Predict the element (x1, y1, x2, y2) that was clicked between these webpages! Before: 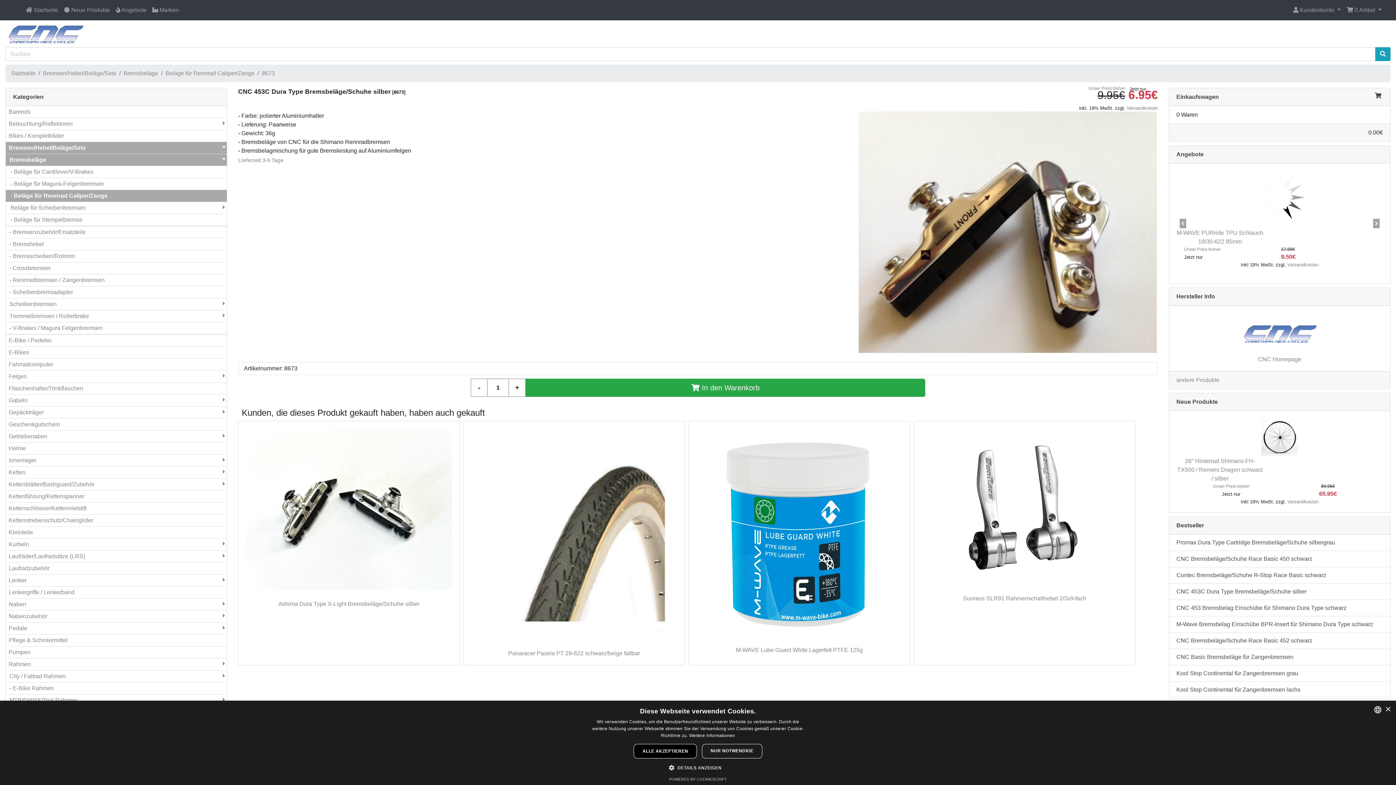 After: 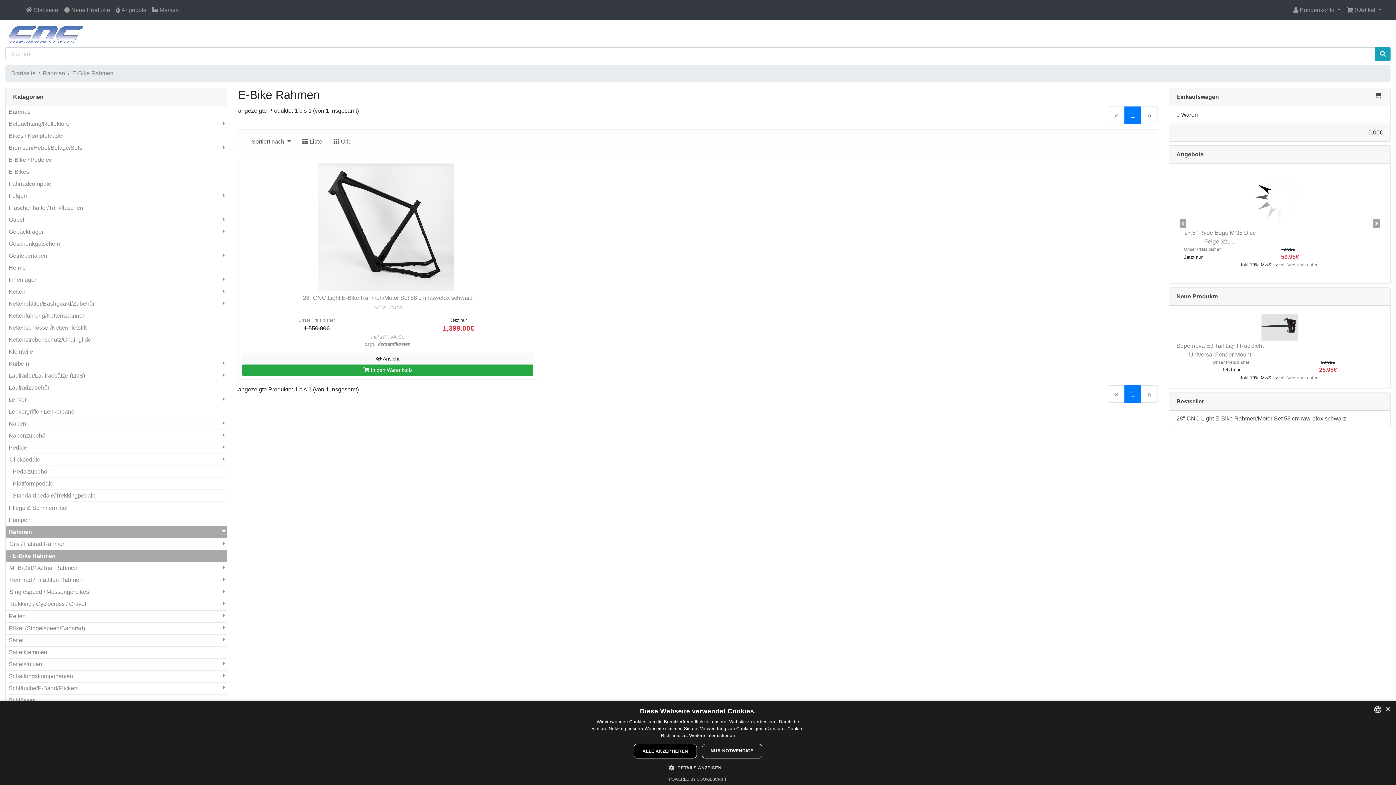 Action: label: E-Bike Rahmen bbox: (5, 683, 226, 694)